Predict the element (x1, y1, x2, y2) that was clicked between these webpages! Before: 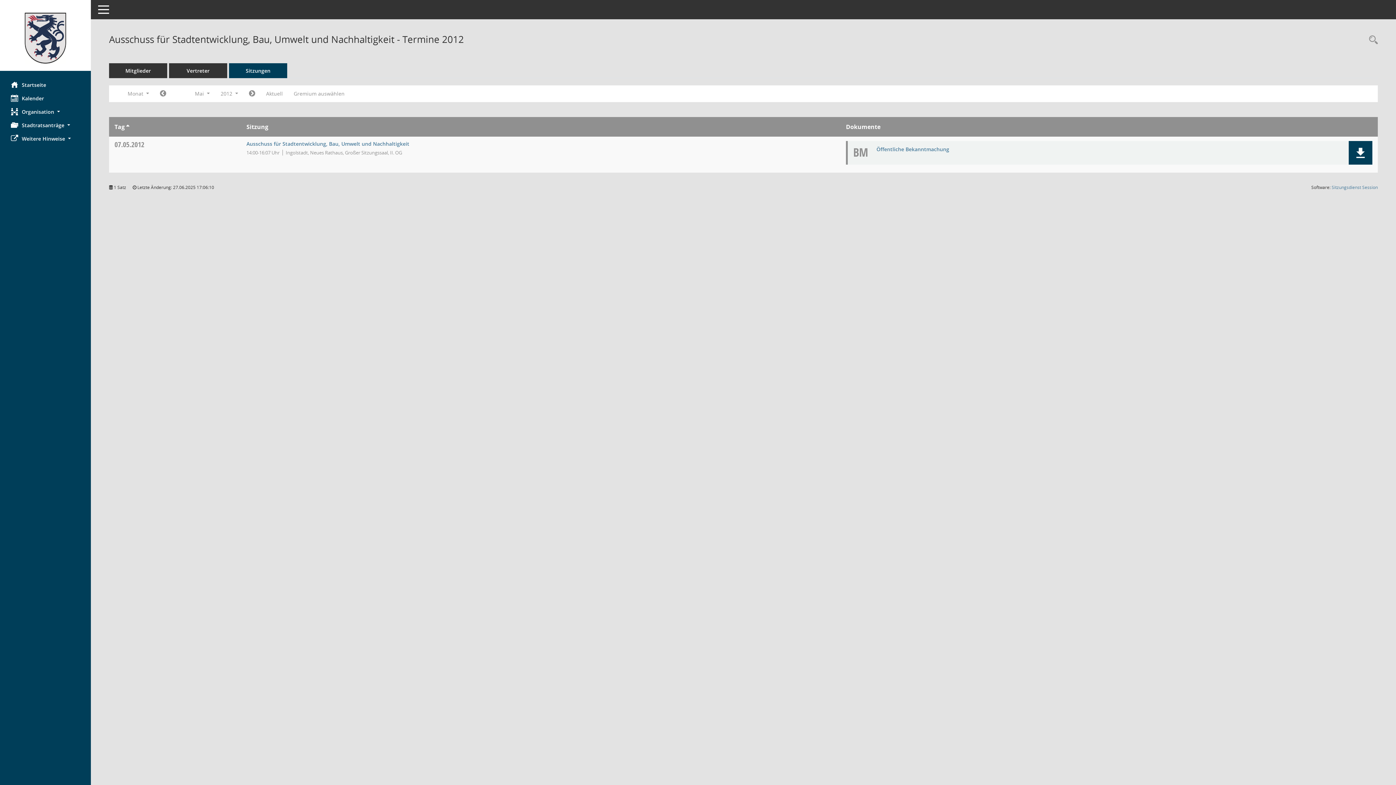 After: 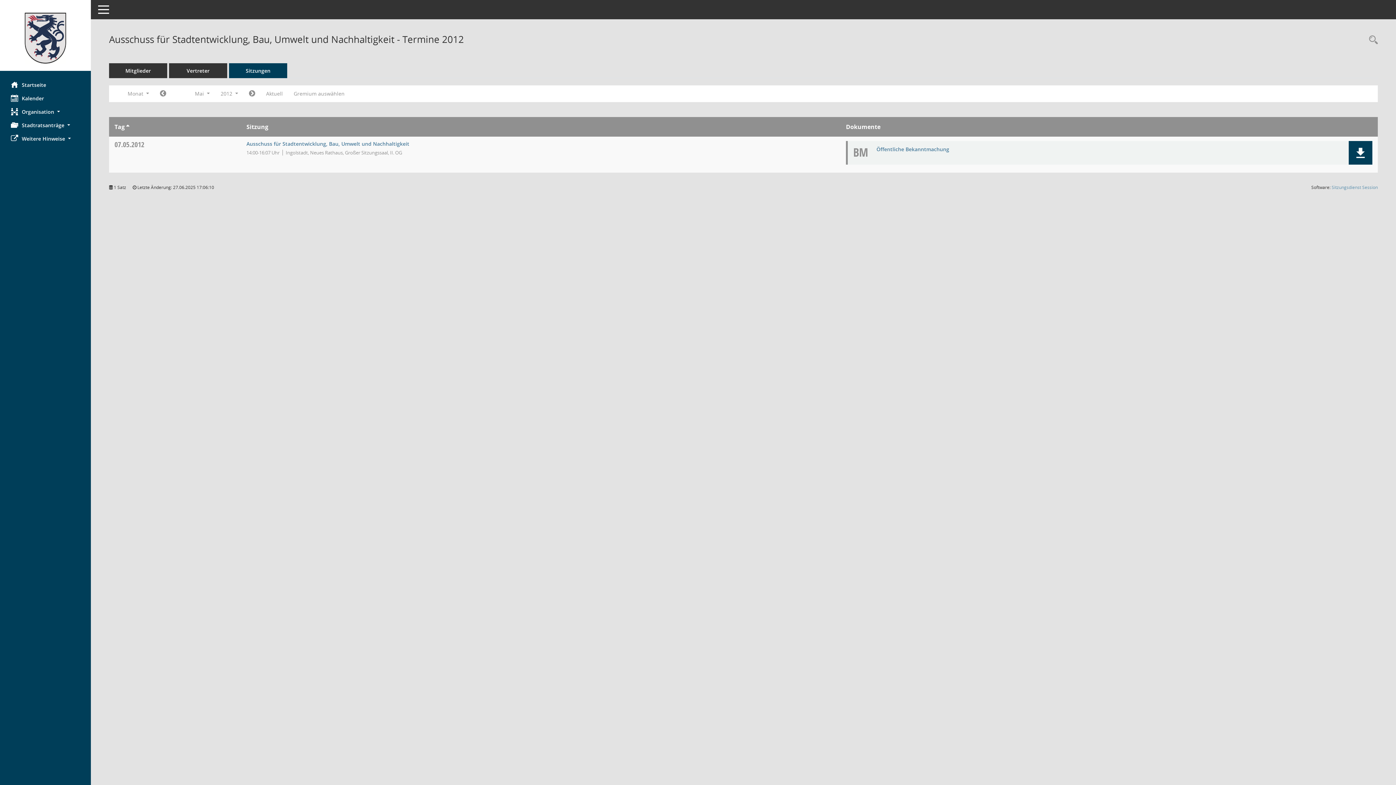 Action: bbox: (1332, 184, 1378, 190) label: Sitzungsdienst Session
(Wird in neuem Fenster geöffnet)